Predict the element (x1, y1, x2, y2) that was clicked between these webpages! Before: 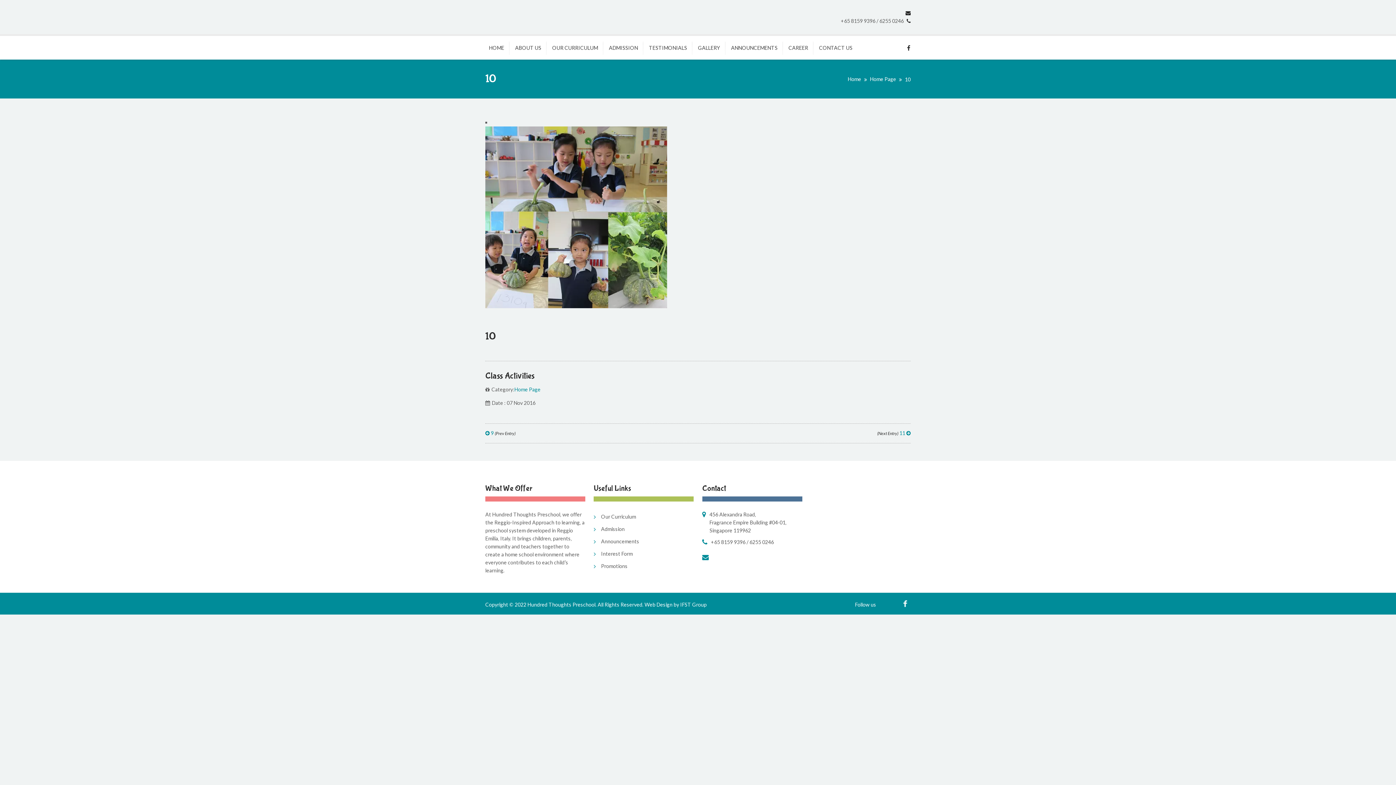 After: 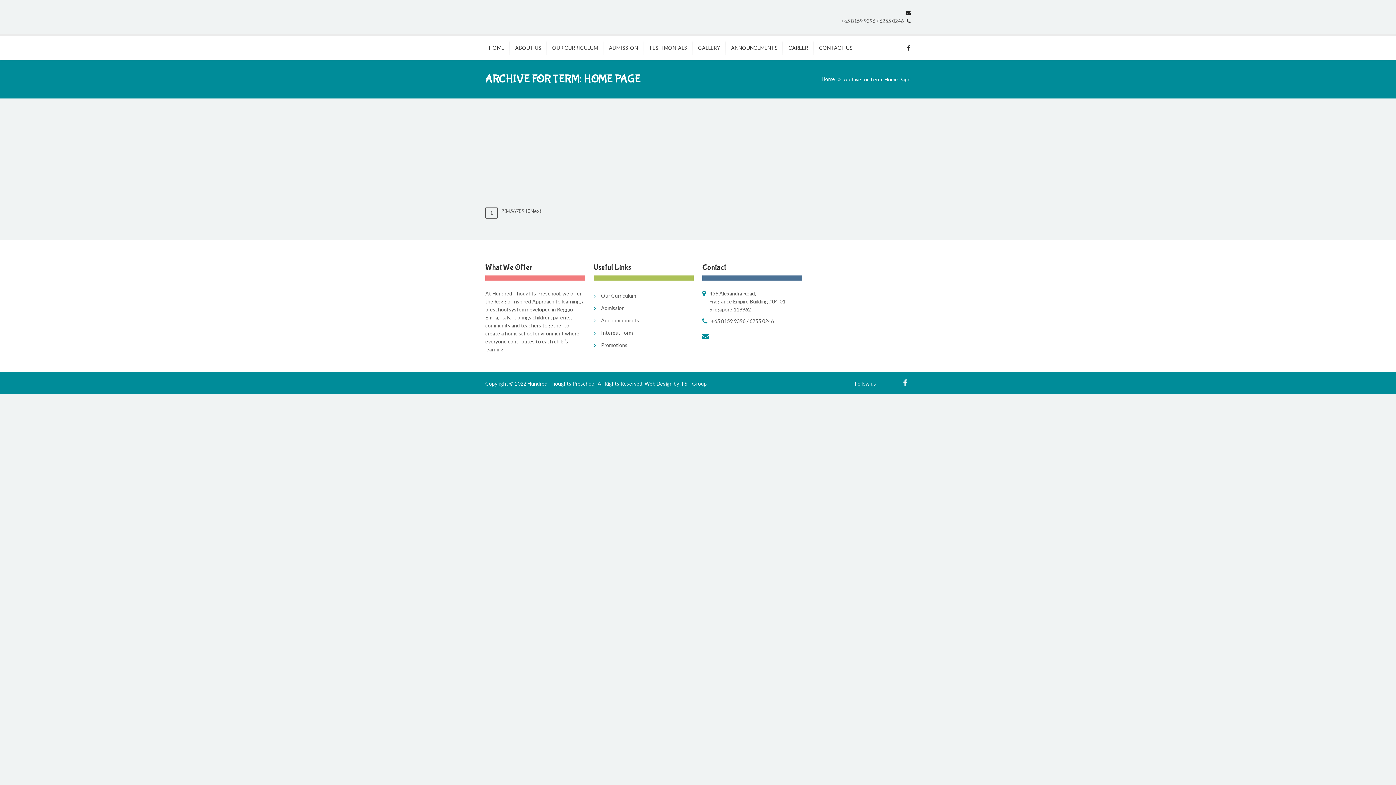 Action: label: Home Page bbox: (514, 386, 540, 392)